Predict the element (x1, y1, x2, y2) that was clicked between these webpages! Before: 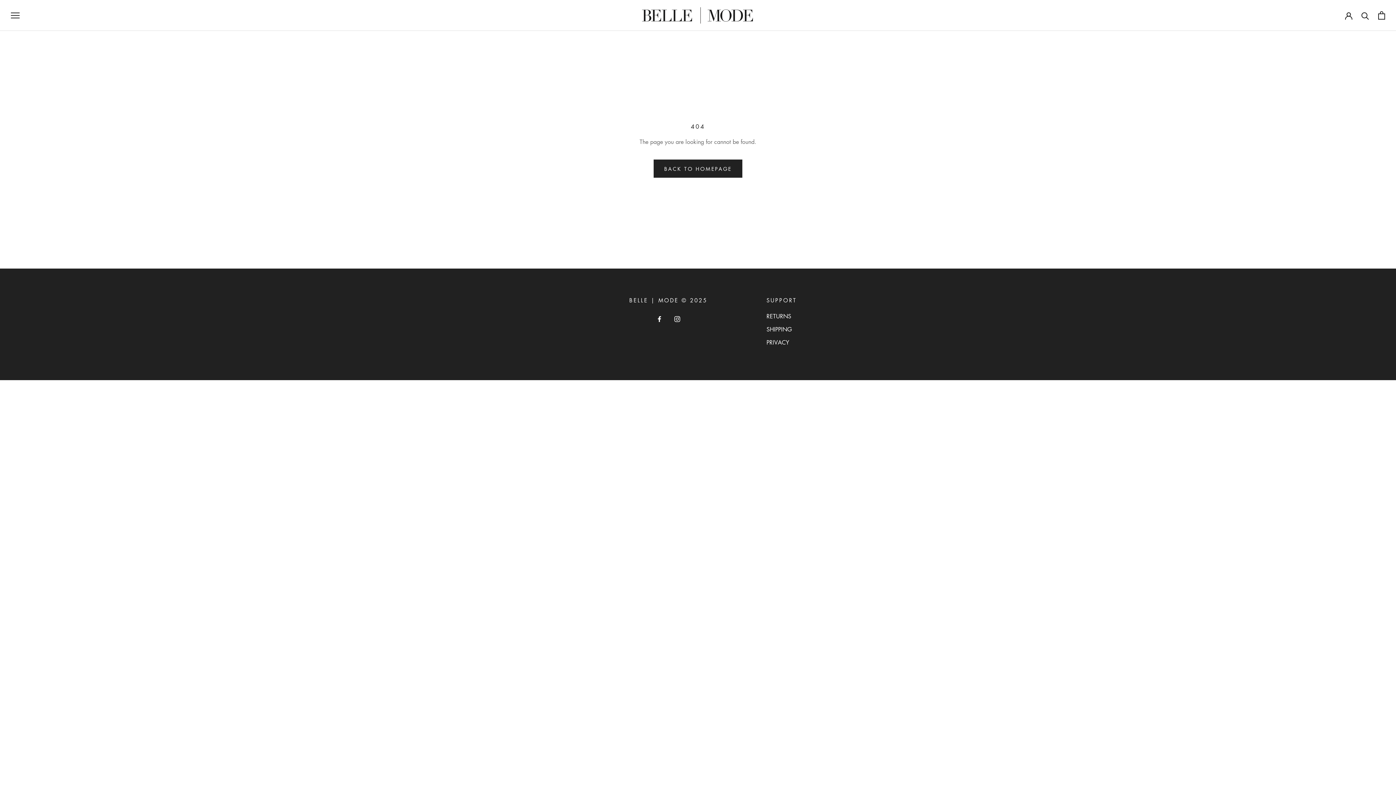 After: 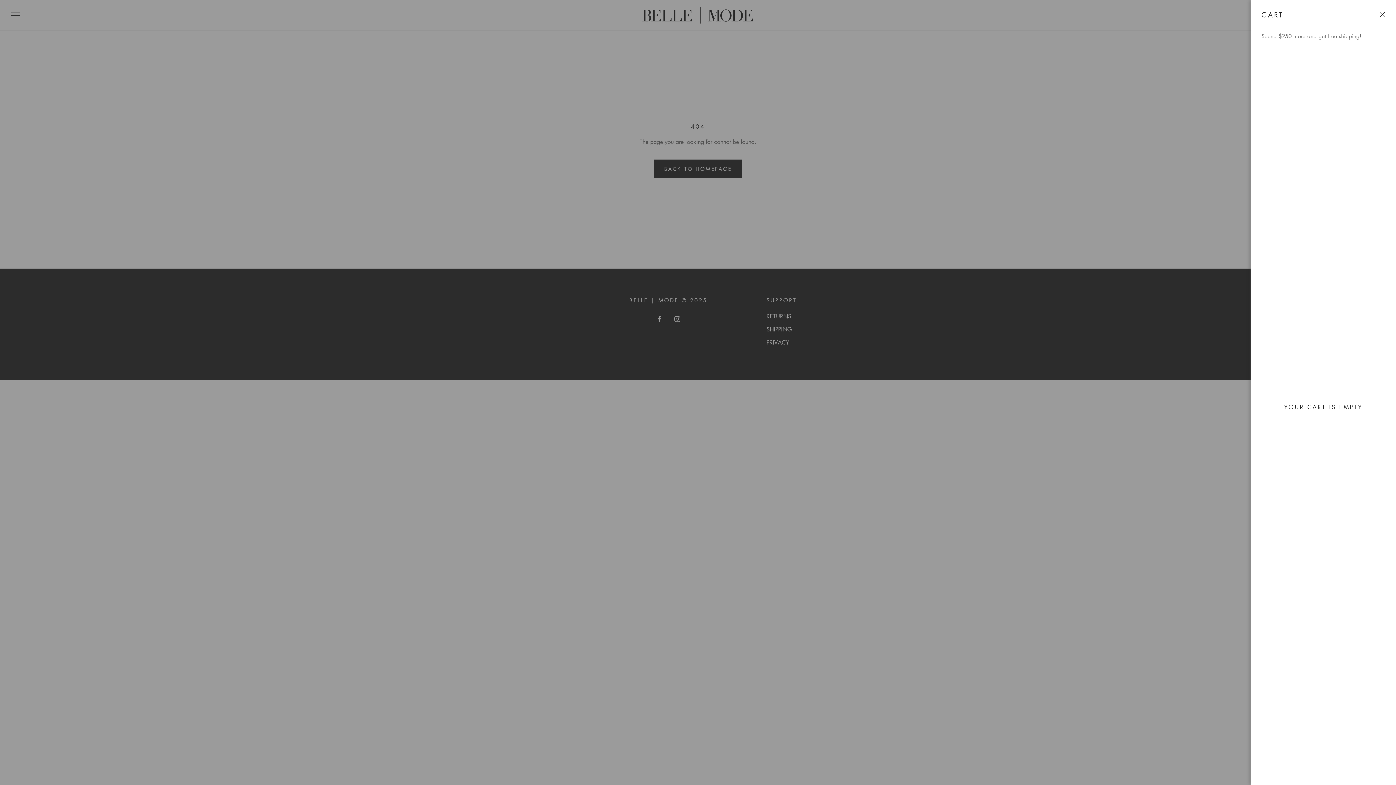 Action: label: Open cart bbox: (1378, 11, 1385, 19)